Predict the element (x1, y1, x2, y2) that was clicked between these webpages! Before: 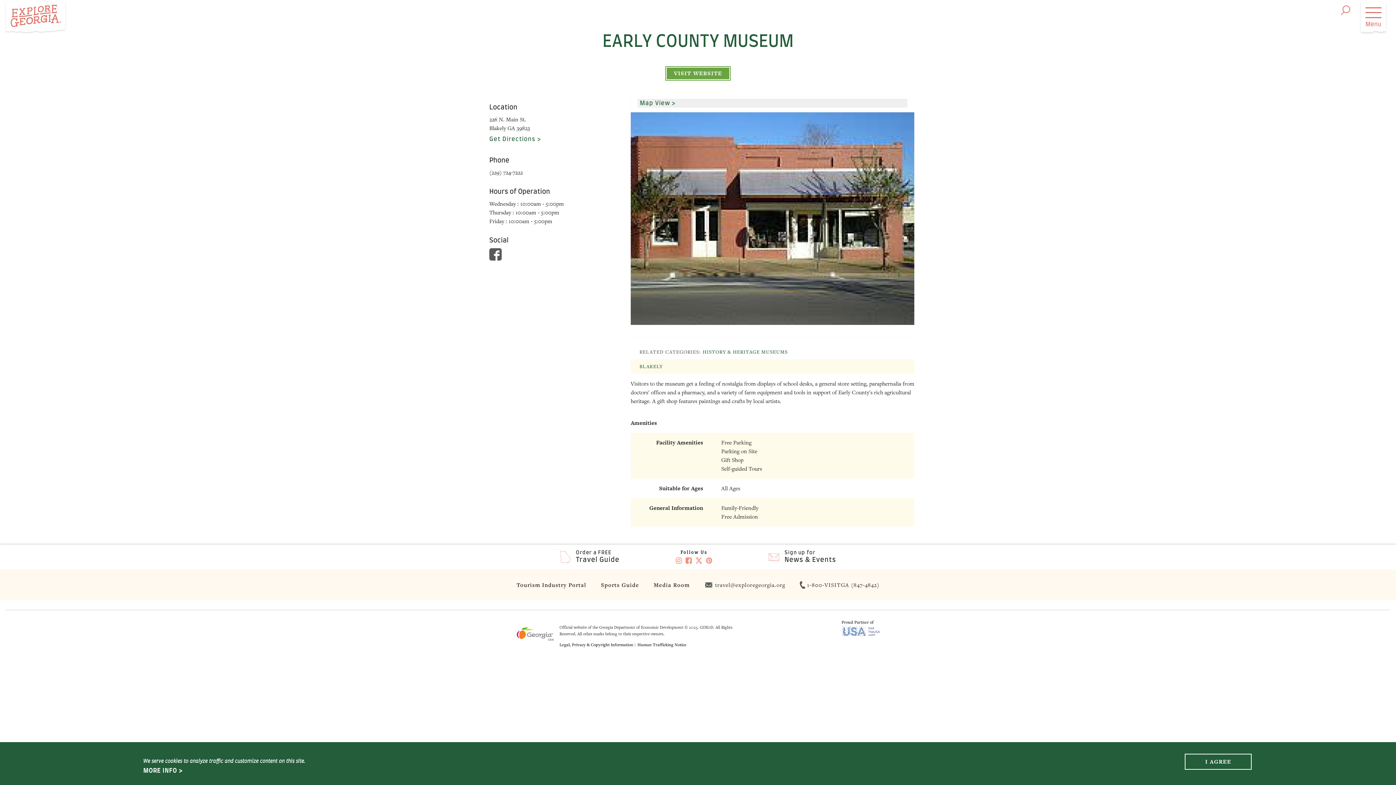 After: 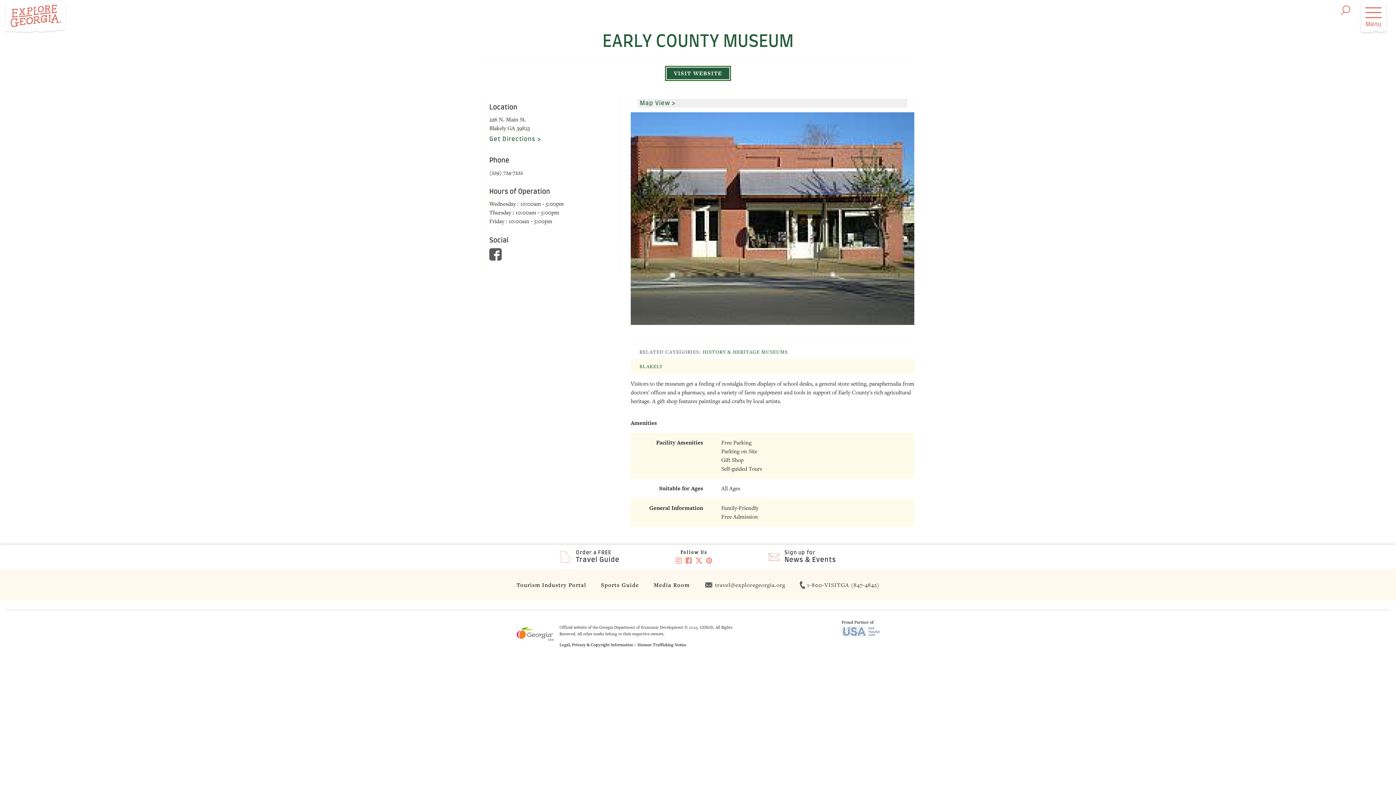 Action: label: Visit Early County Museum website bbox: (665, 66, 730, 80)